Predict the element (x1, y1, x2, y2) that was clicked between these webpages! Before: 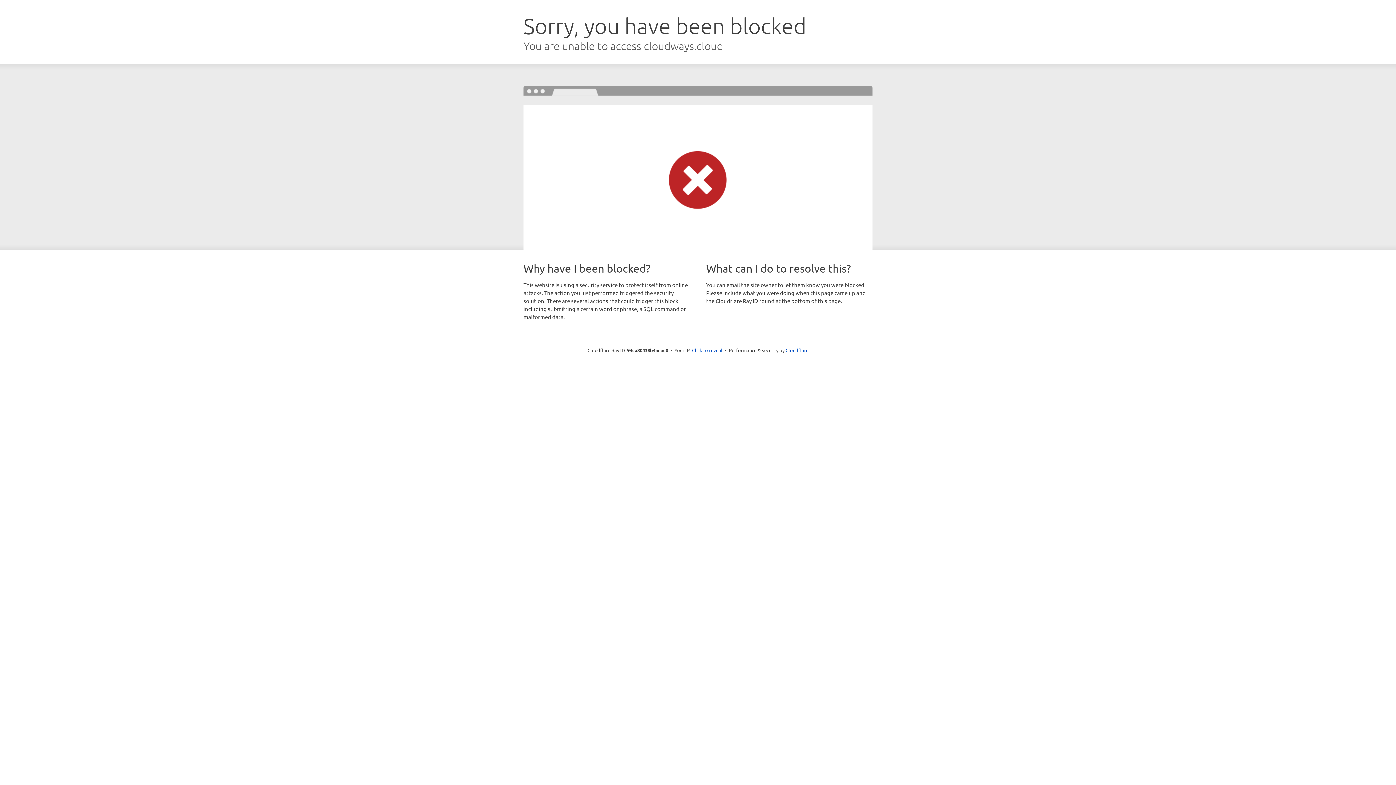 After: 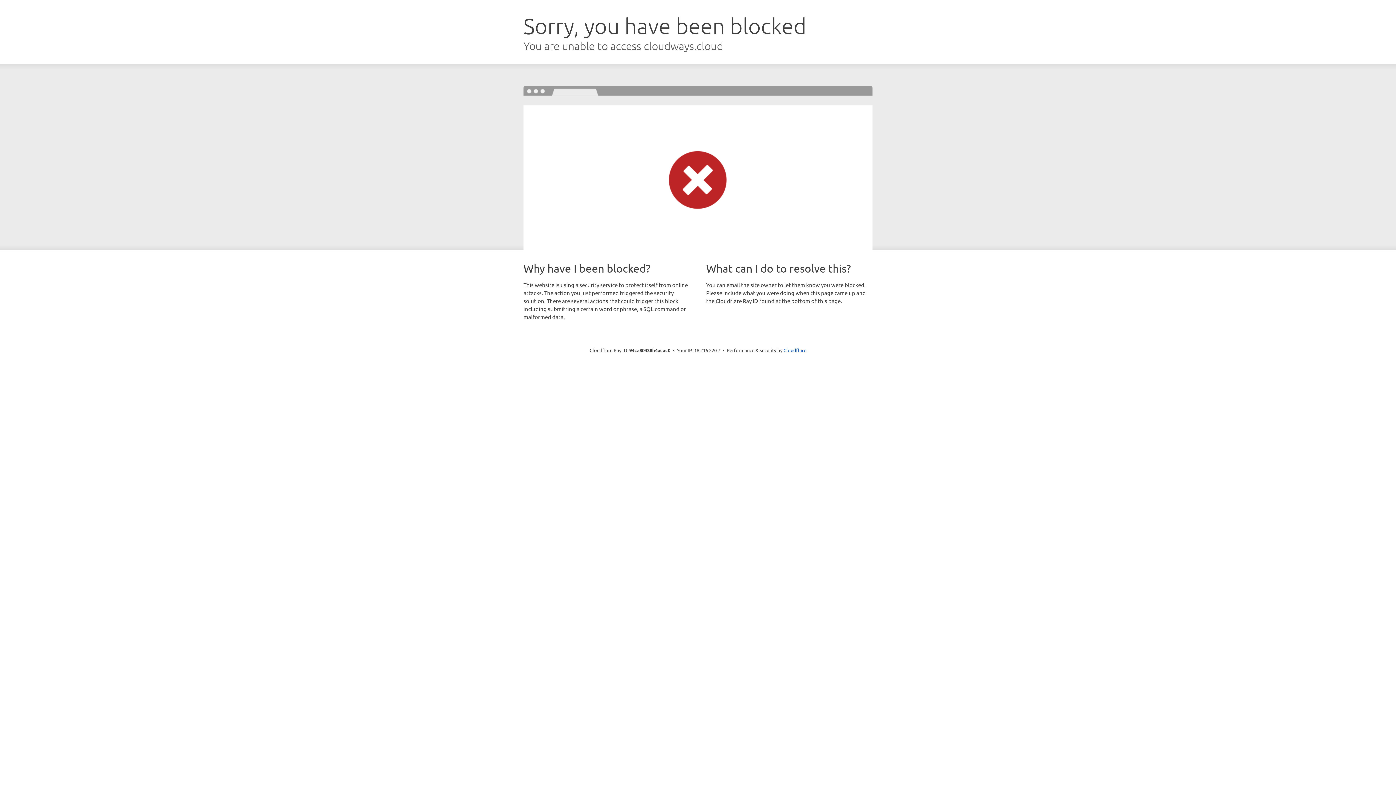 Action: bbox: (692, 346, 722, 353) label: Click to reveal